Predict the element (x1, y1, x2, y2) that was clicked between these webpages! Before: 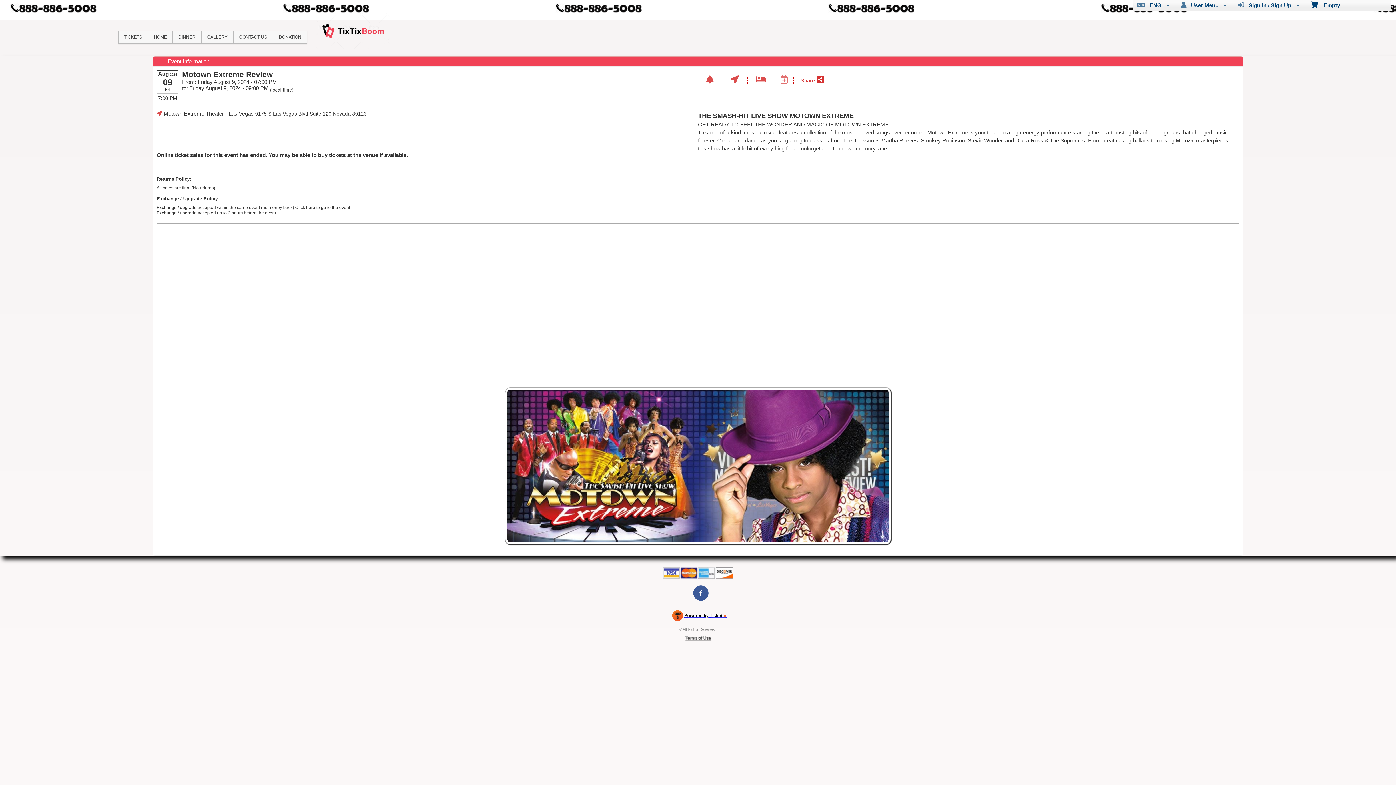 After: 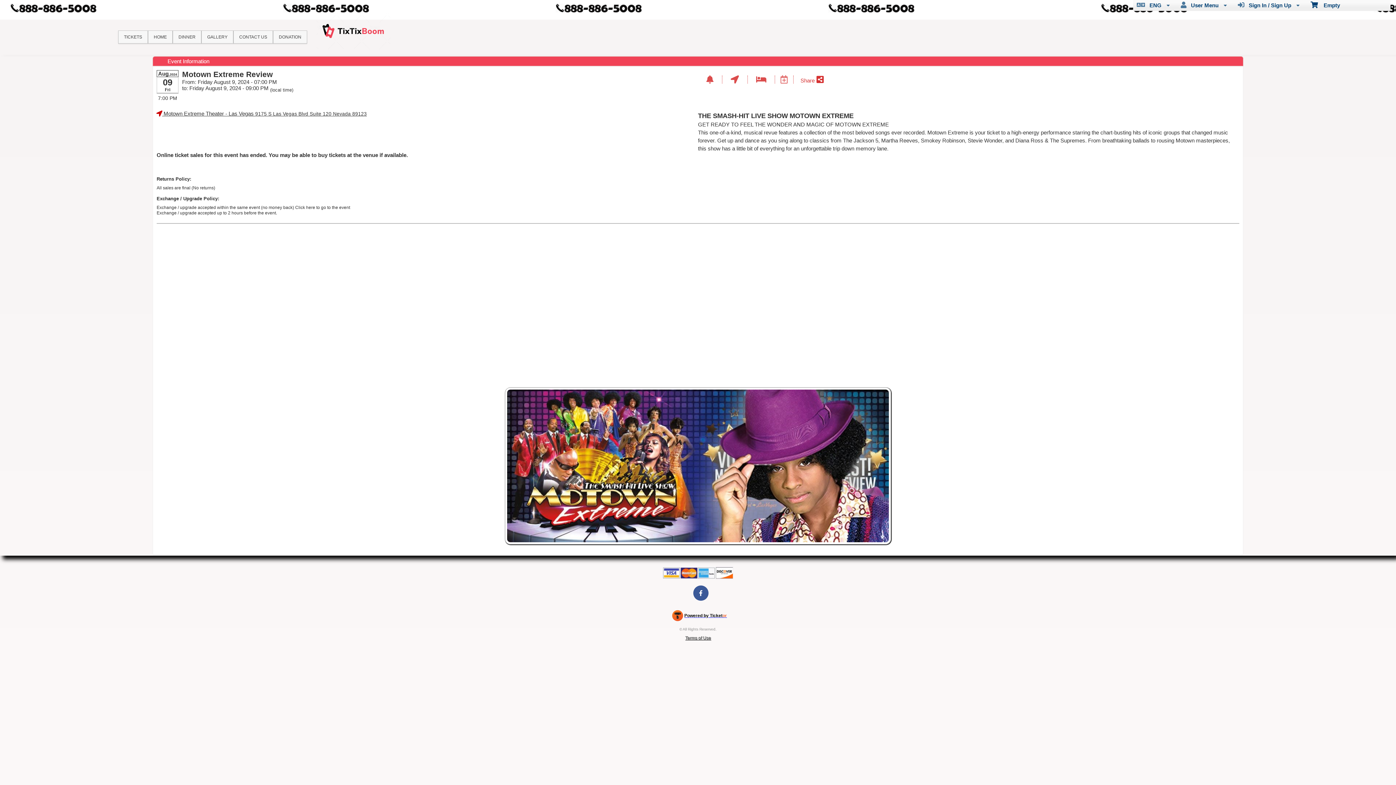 Action: bbox: (156, 110, 366, 116) label:  Motown Extreme Theater - Las Vegas 9175 S Las Vegas Blvd Suite 120 Nevada 89123